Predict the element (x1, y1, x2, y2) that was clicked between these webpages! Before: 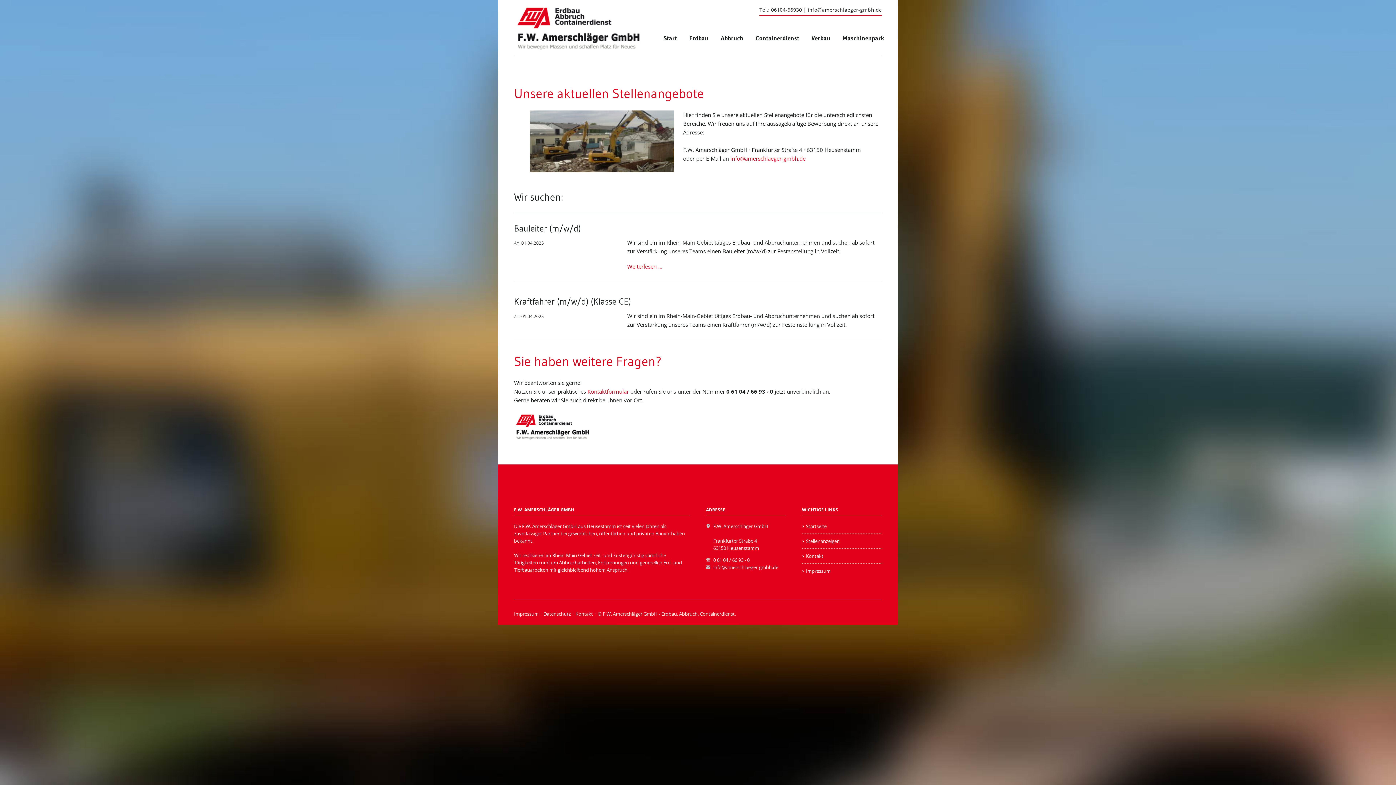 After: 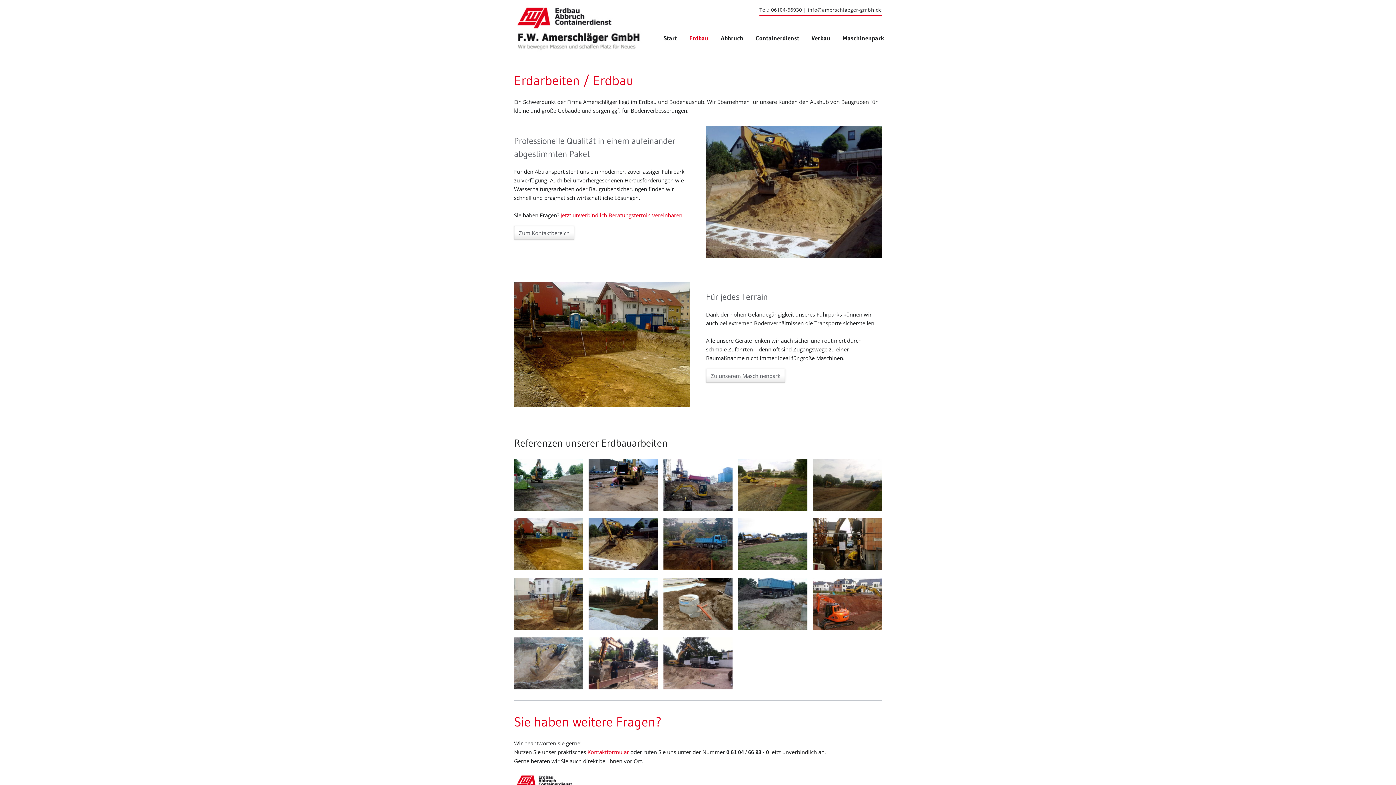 Action: bbox: (685, 29, 712, 47) label: Erdbau